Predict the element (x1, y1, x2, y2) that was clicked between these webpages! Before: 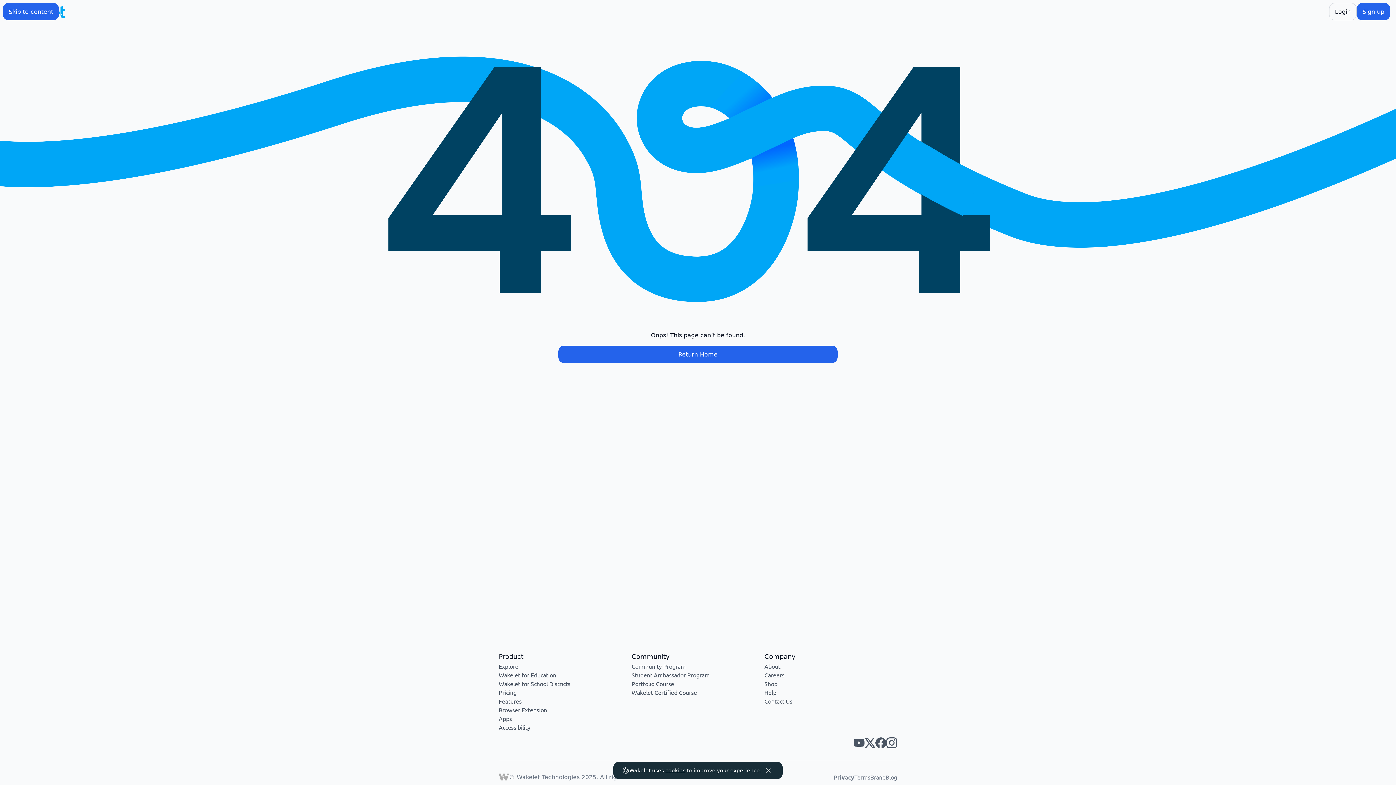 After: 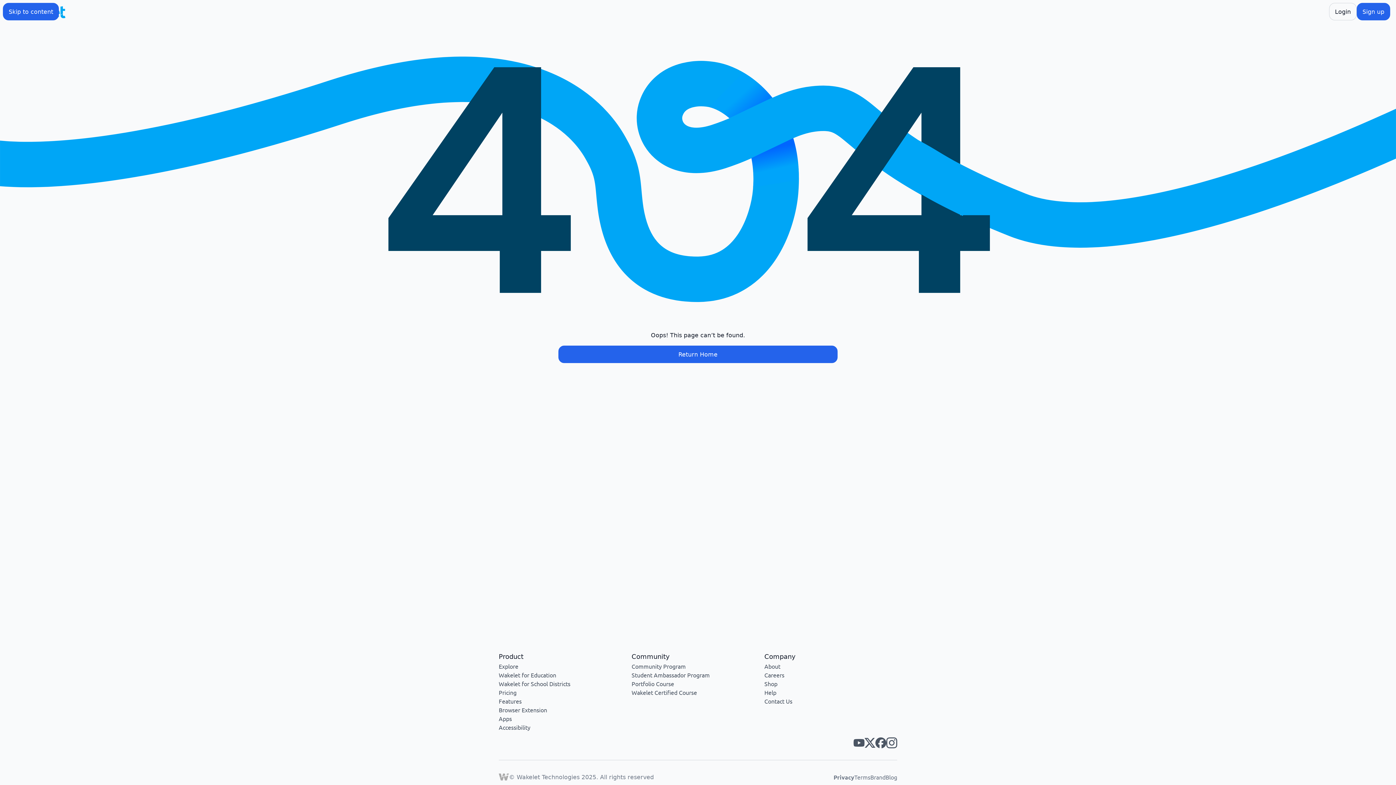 Action: bbox: (762, 765, 774, 776)